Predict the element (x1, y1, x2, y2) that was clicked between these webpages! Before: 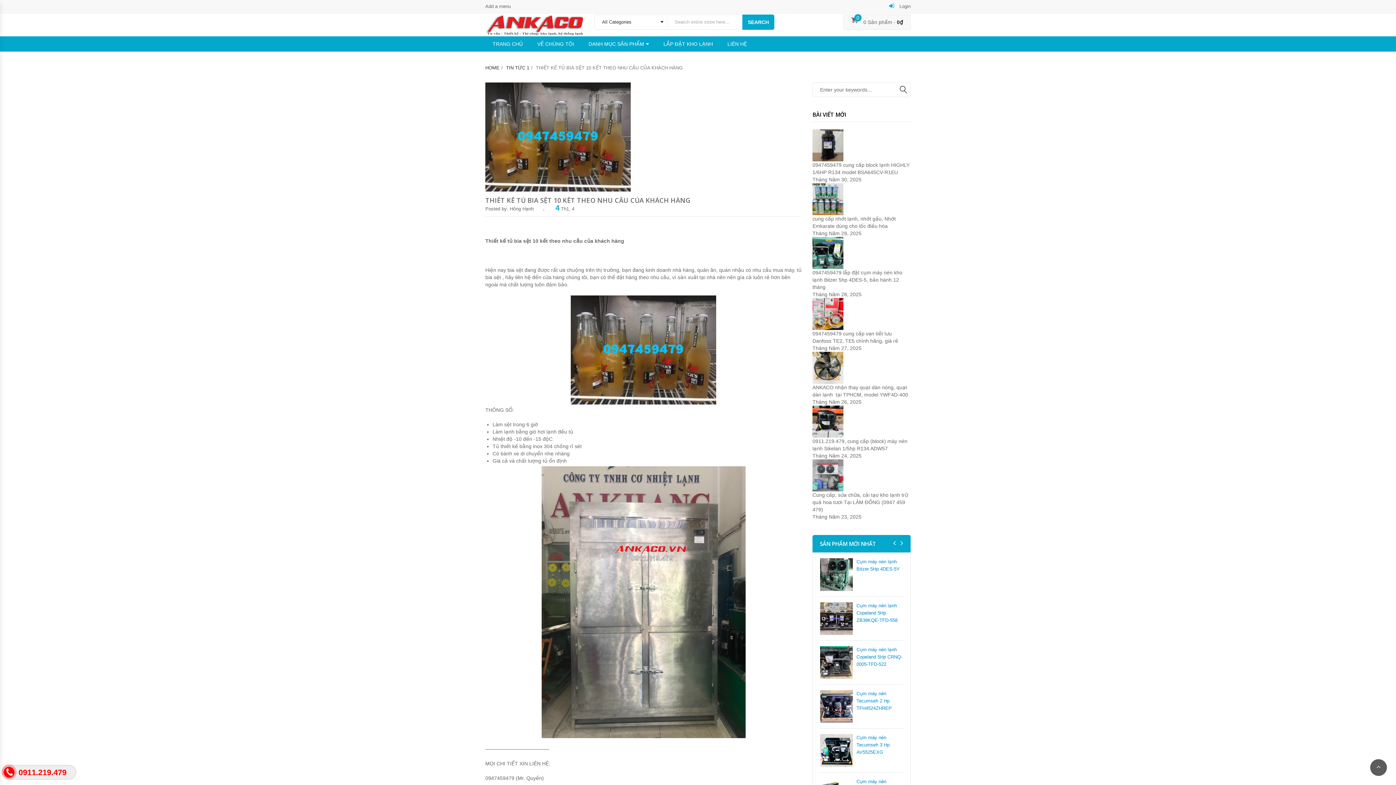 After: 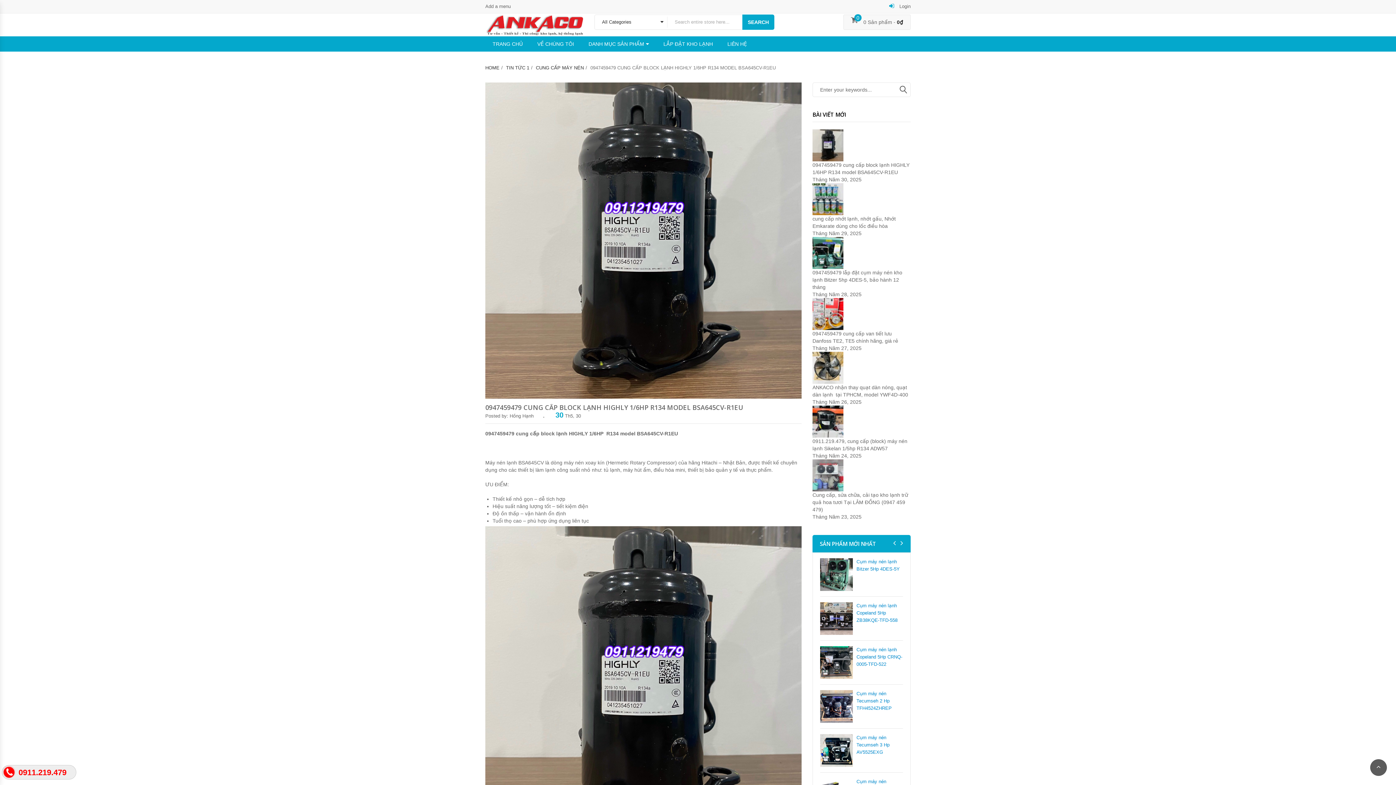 Action: bbox: (812, 141, 843, 147)